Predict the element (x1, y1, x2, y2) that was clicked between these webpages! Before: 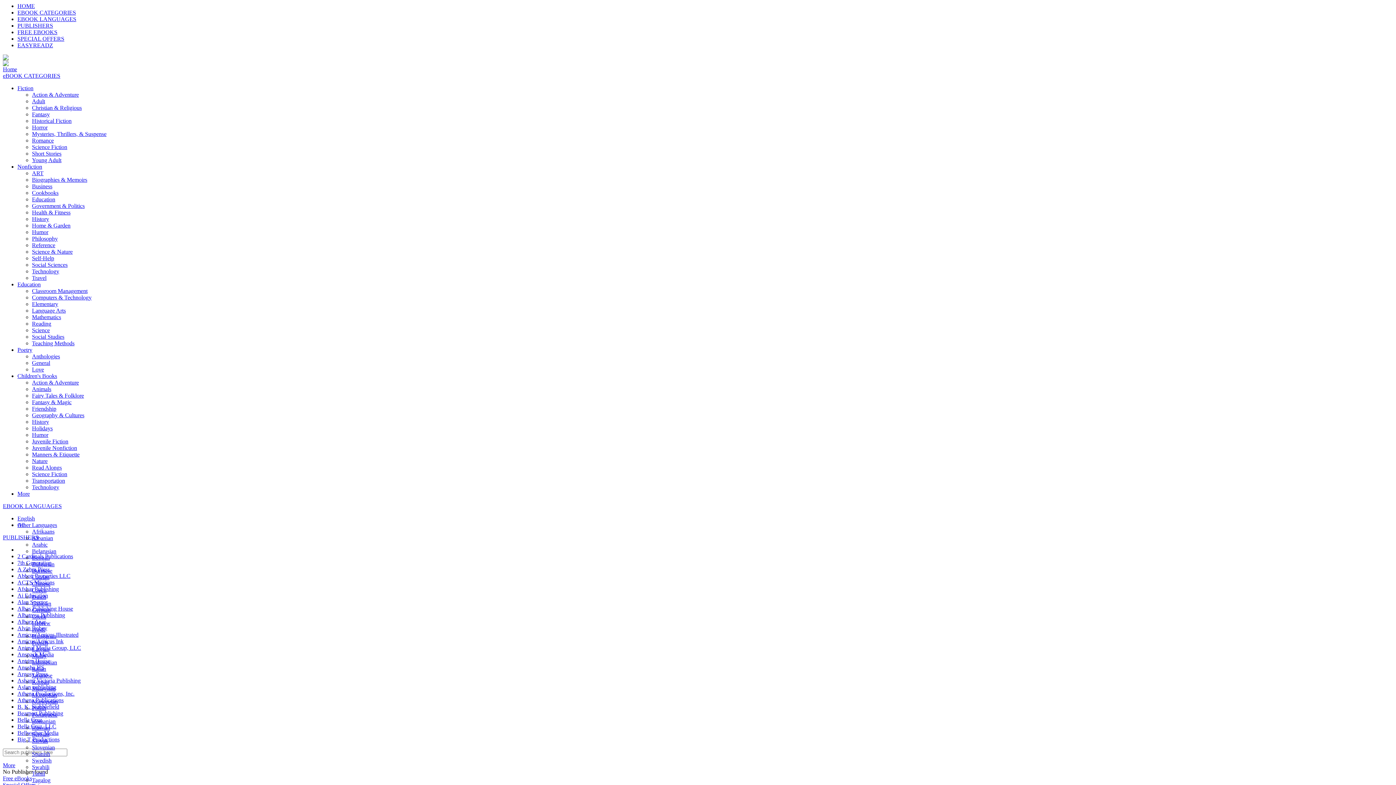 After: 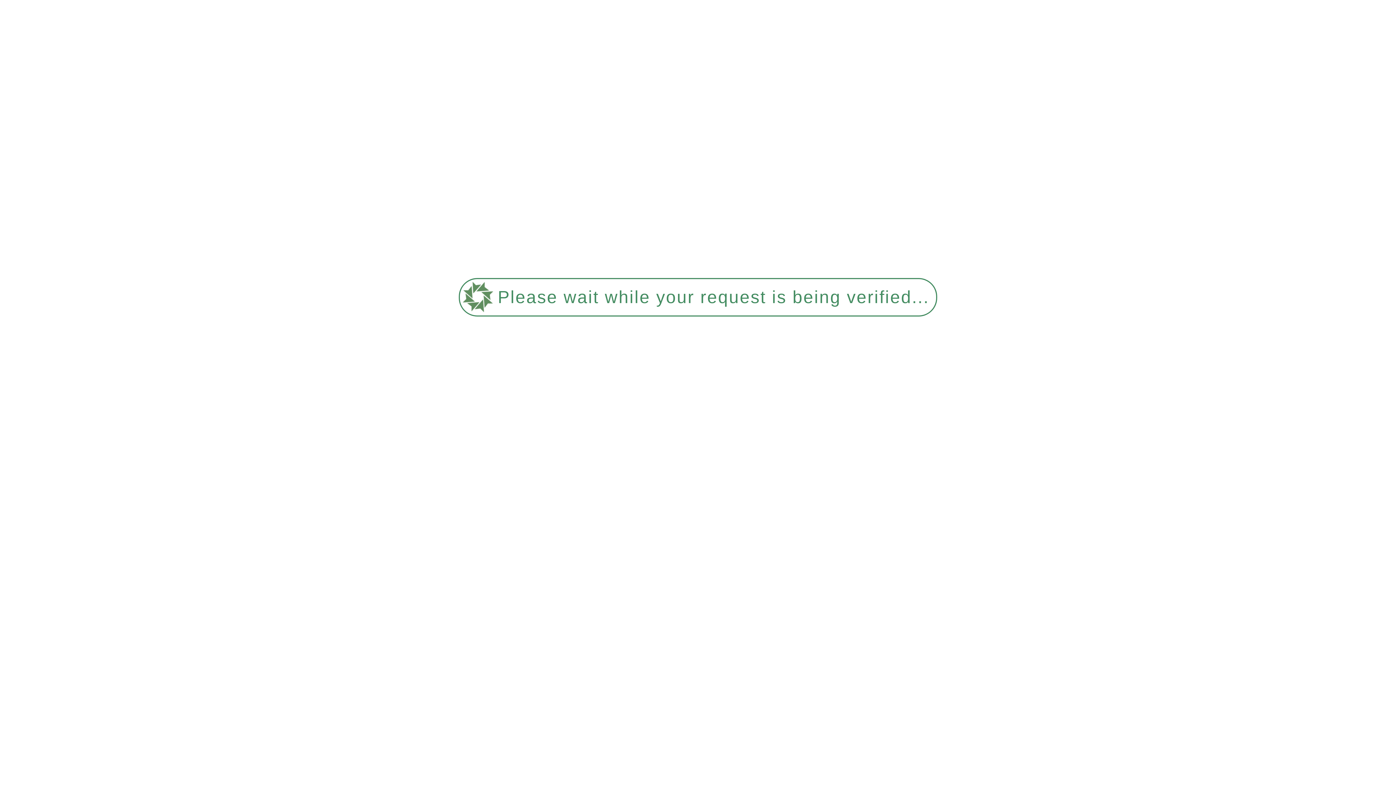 Action: label: ART bbox: (32, 170, 43, 176)